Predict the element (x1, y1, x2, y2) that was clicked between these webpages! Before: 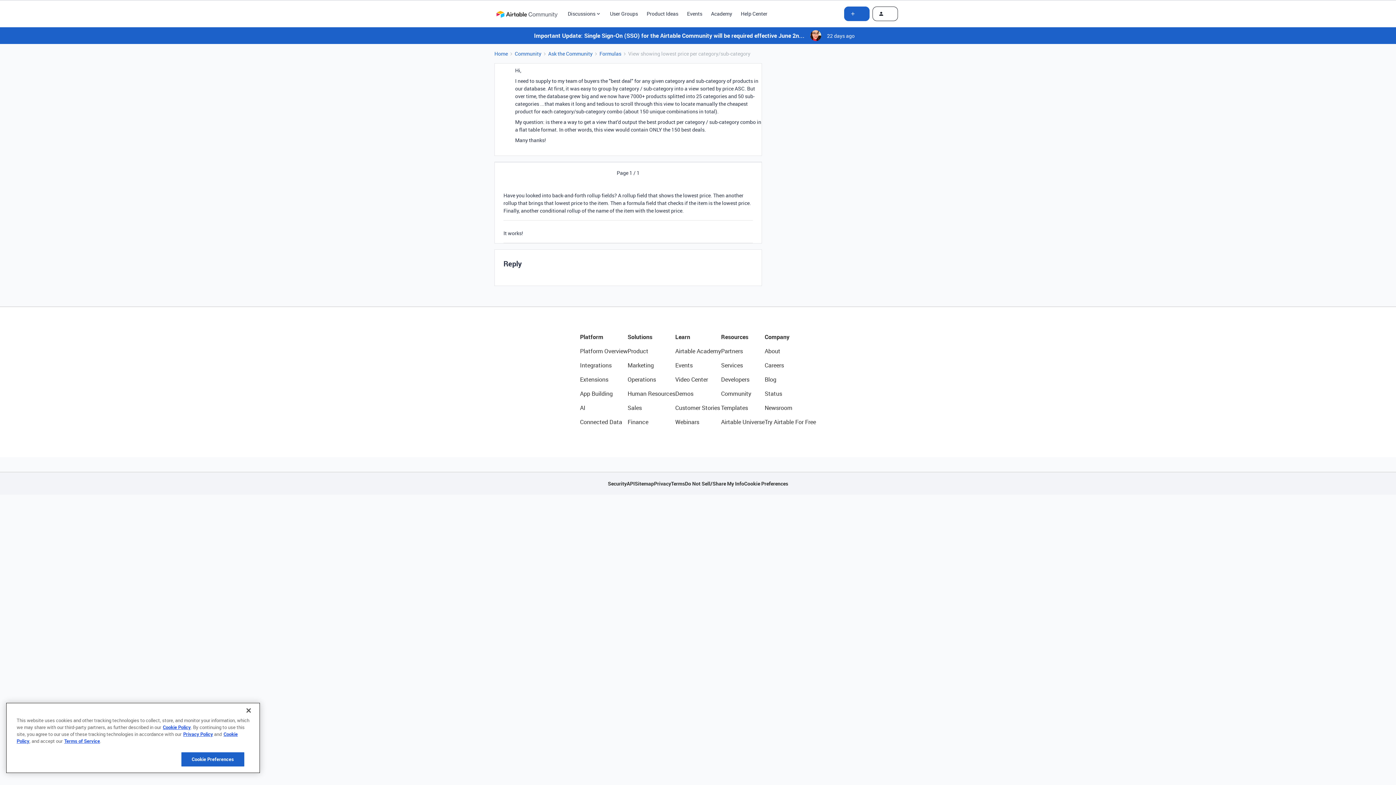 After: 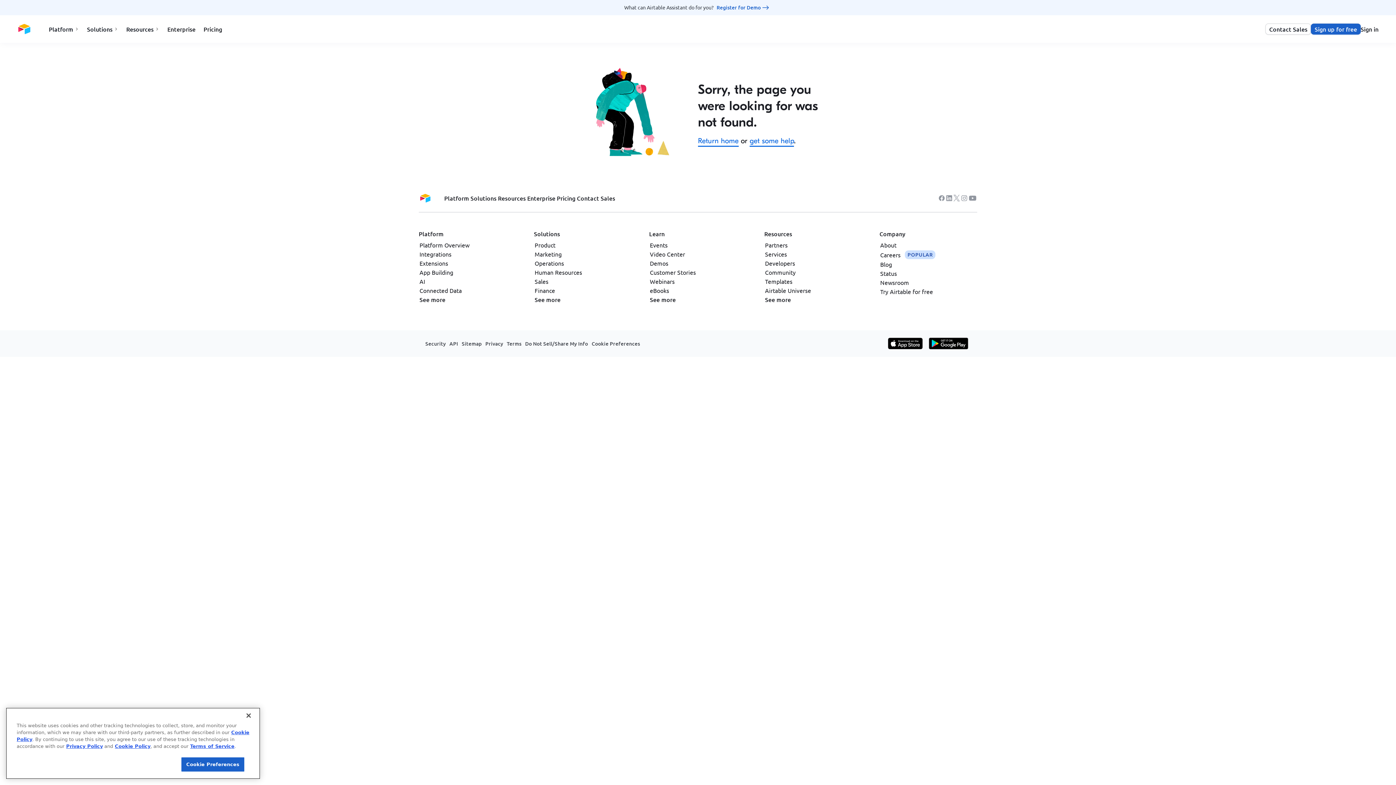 Action: bbox: (626, 480, 634, 487) label: API